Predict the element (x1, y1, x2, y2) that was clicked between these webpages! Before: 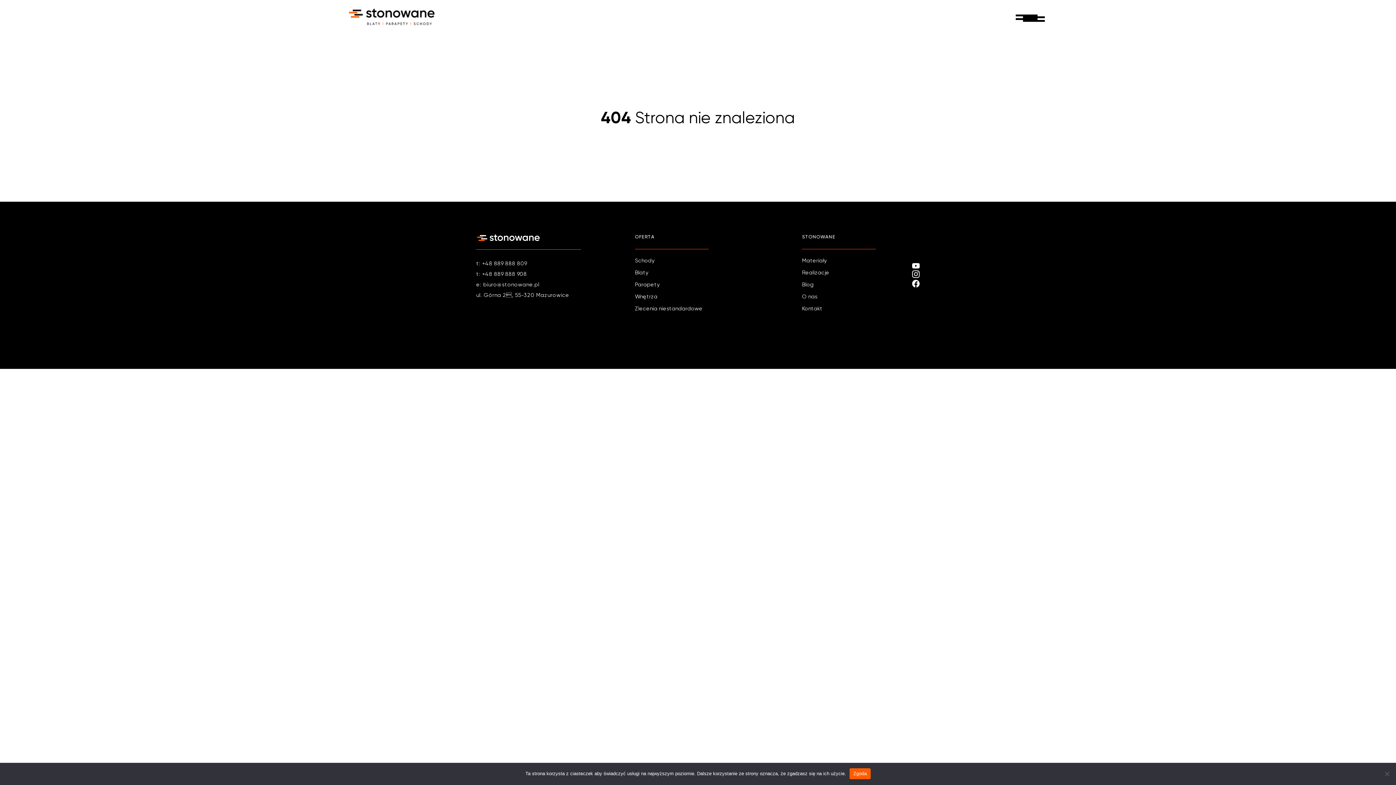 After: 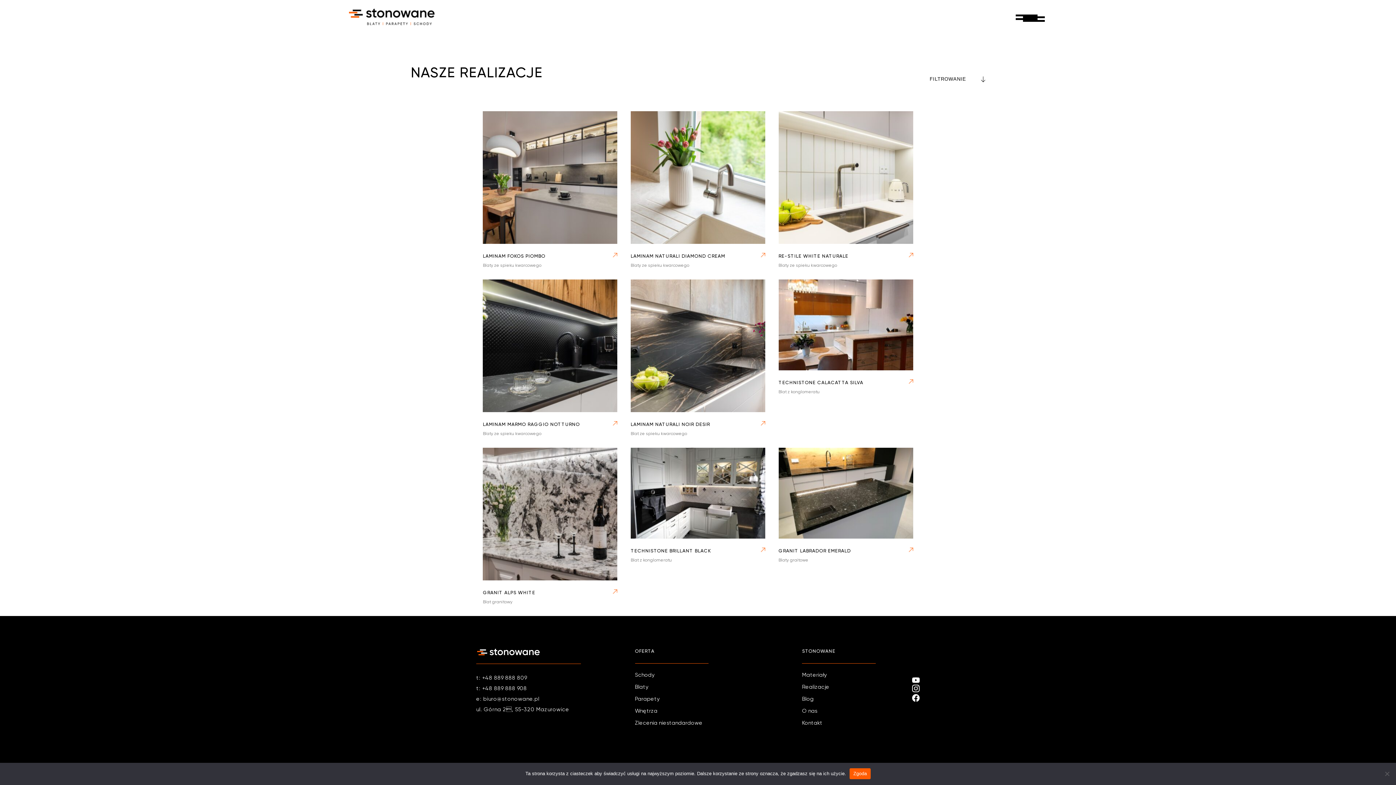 Action: bbox: (802, 270, 829, 275) label: Realizacje